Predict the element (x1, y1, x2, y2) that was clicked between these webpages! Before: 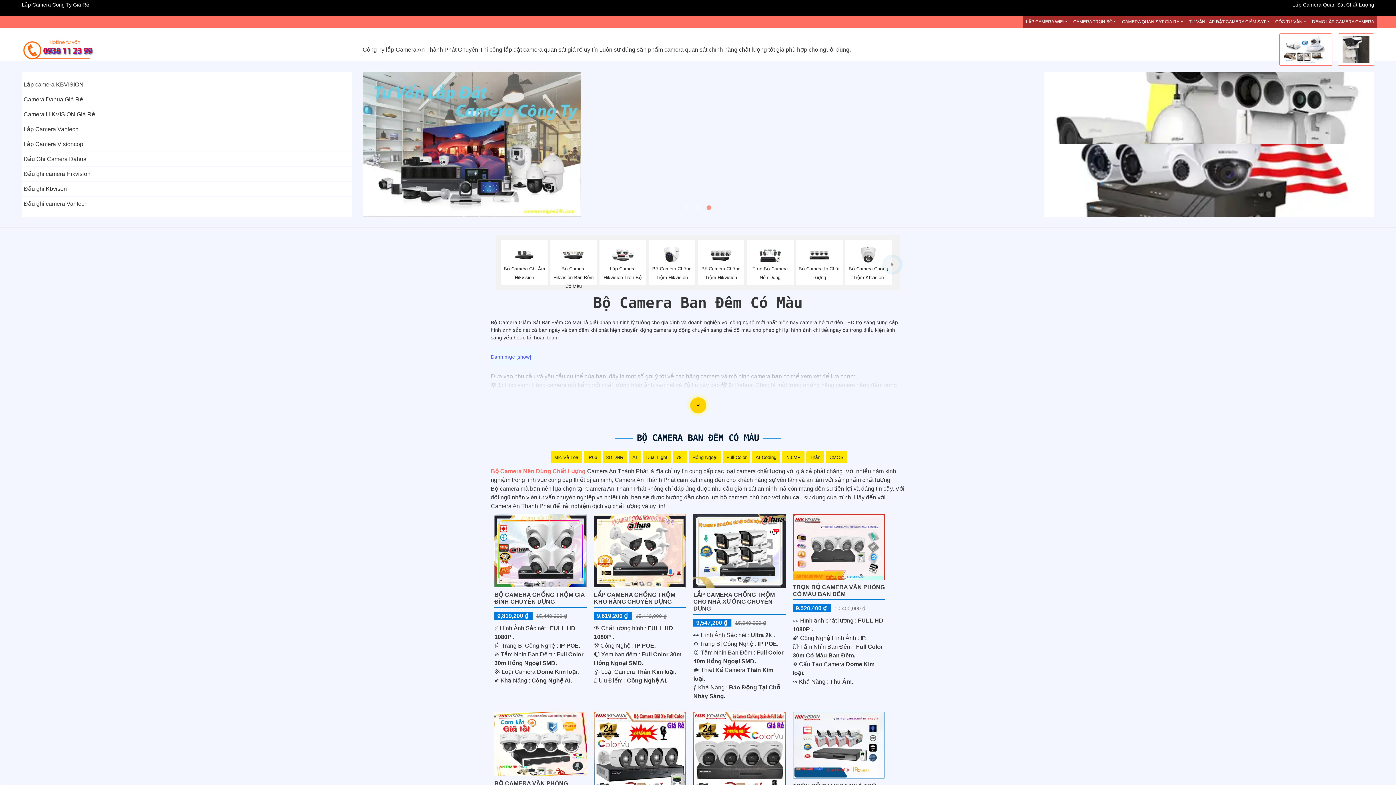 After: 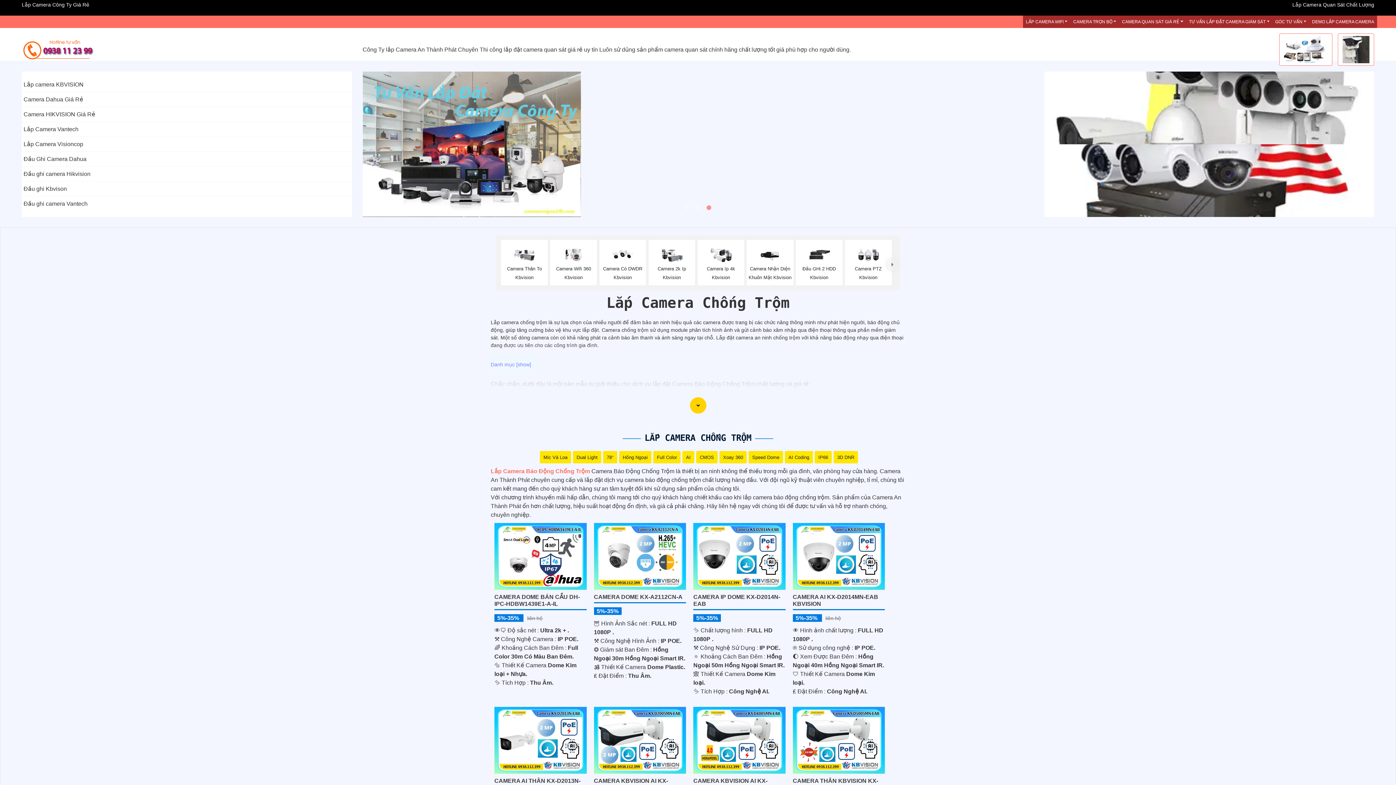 Action: bbox: (1279, 33, 1332, 65)